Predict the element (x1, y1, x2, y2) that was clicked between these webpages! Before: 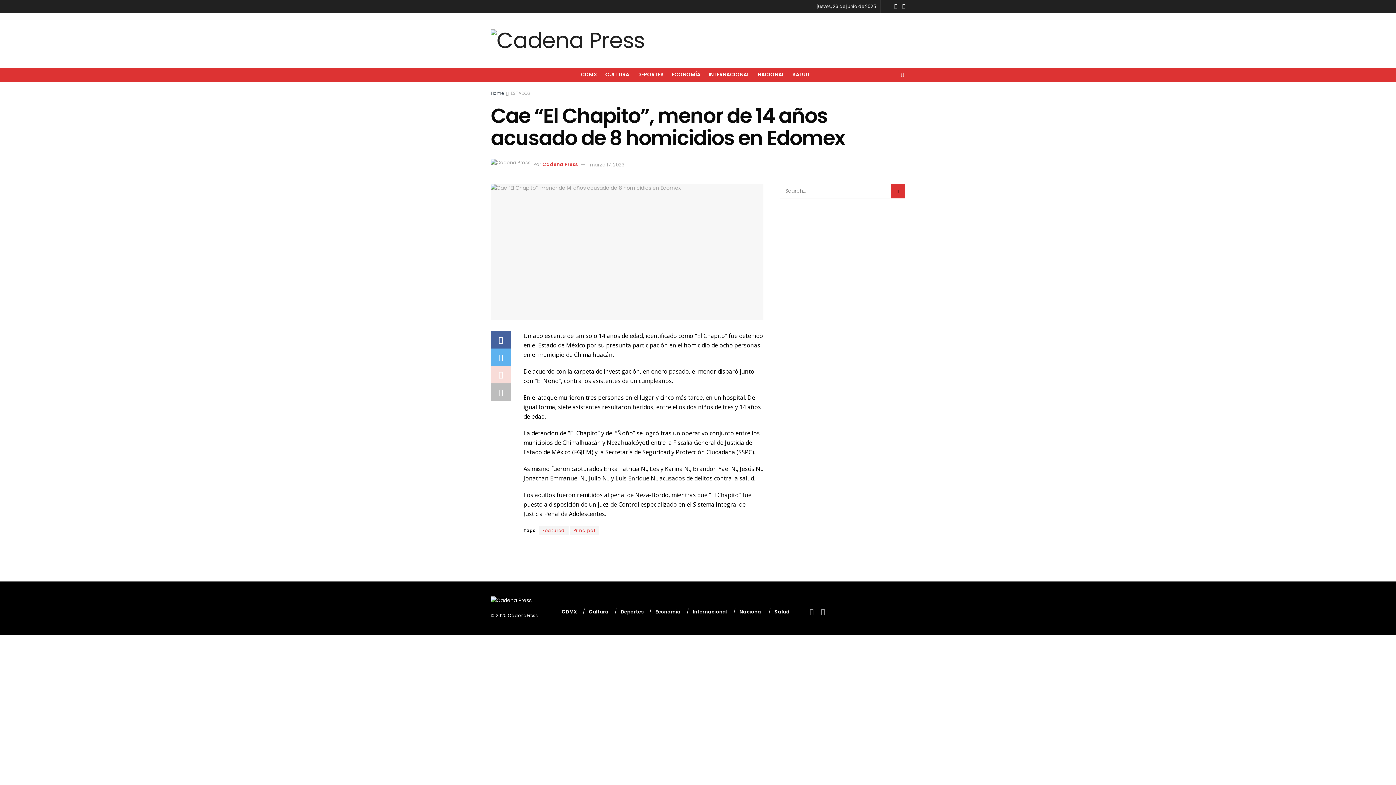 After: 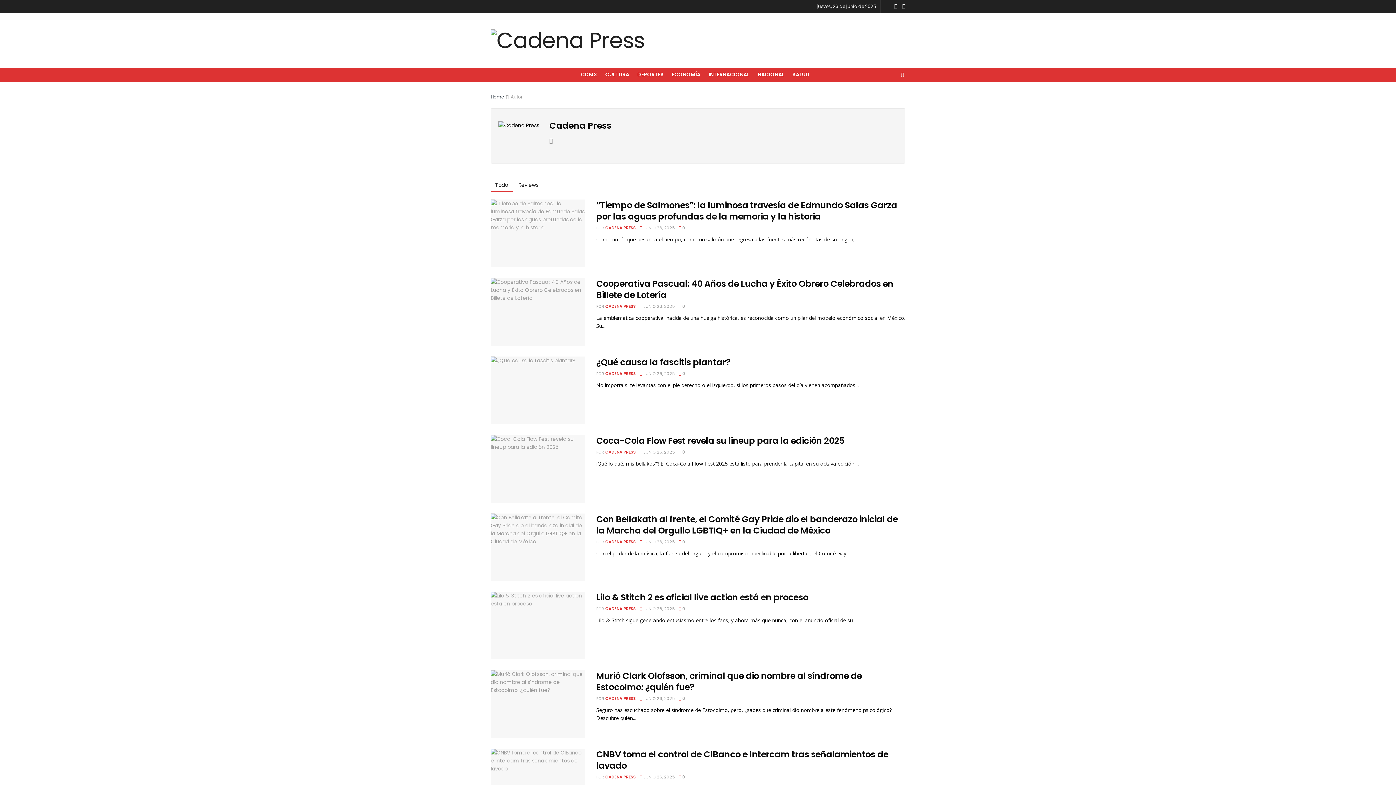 Action: label: Cadena Press bbox: (542, 161, 577, 168)